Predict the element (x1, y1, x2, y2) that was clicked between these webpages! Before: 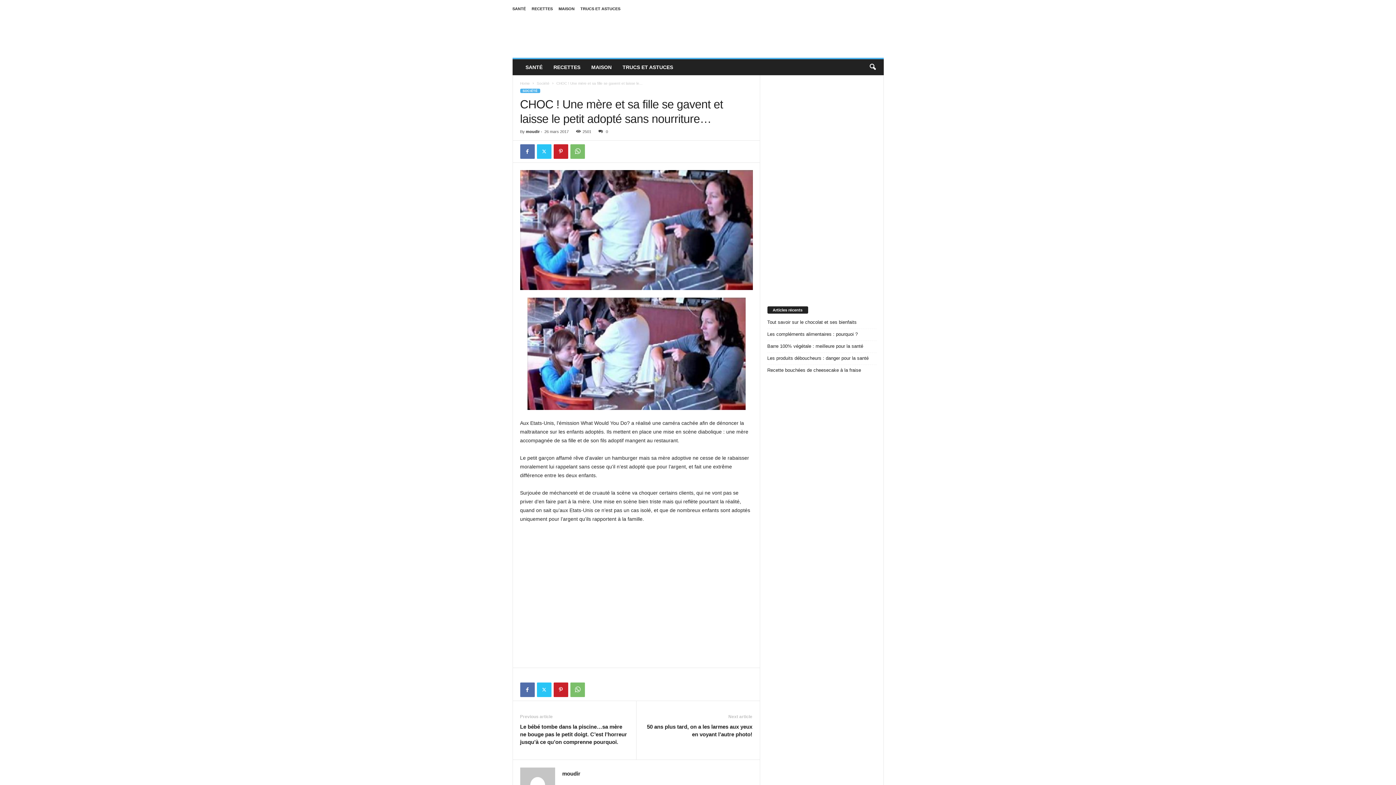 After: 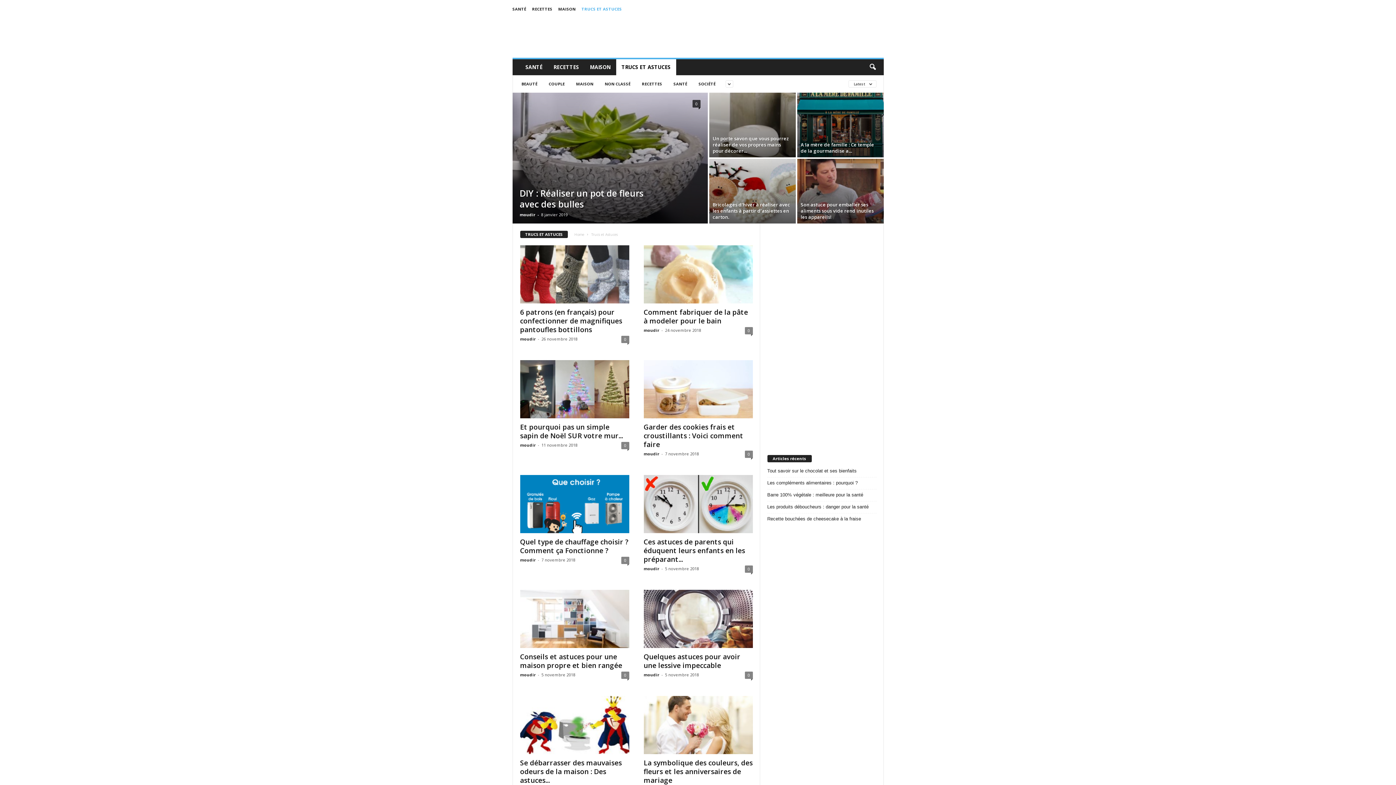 Action: label: TRUCS ET ASTUCES bbox: (580, 6, 620, 10)